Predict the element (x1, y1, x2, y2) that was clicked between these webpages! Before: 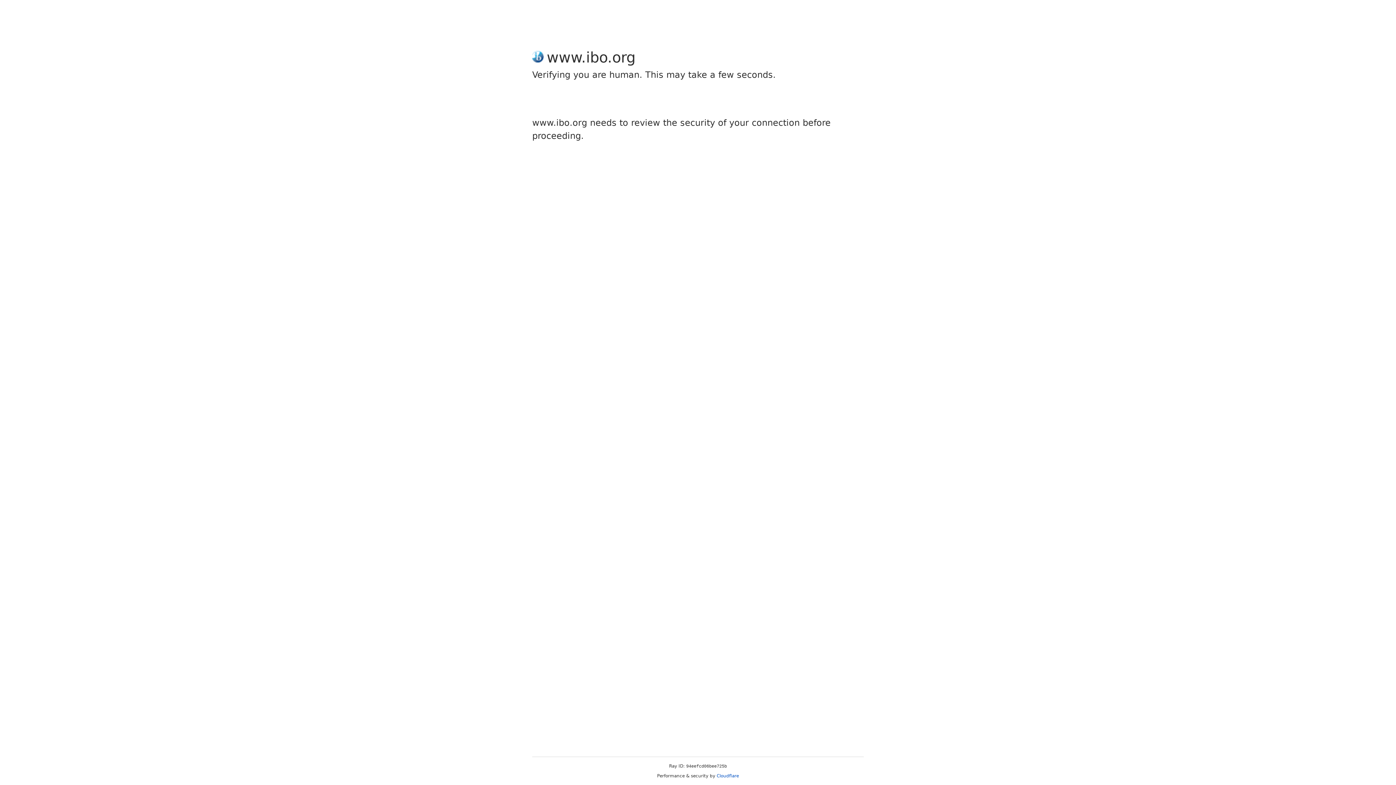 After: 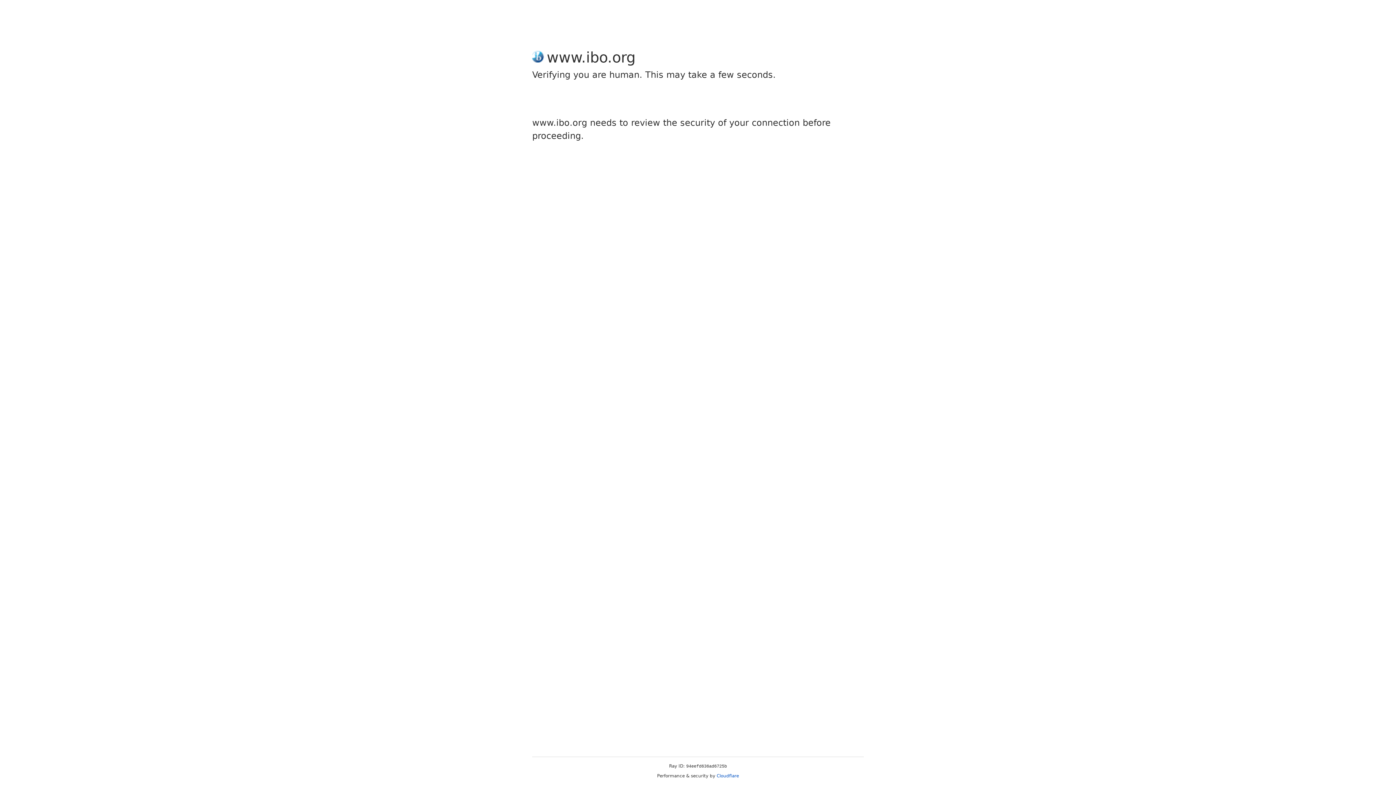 Action: bbox: (716, 773, 739, 778) label: Cloudflare